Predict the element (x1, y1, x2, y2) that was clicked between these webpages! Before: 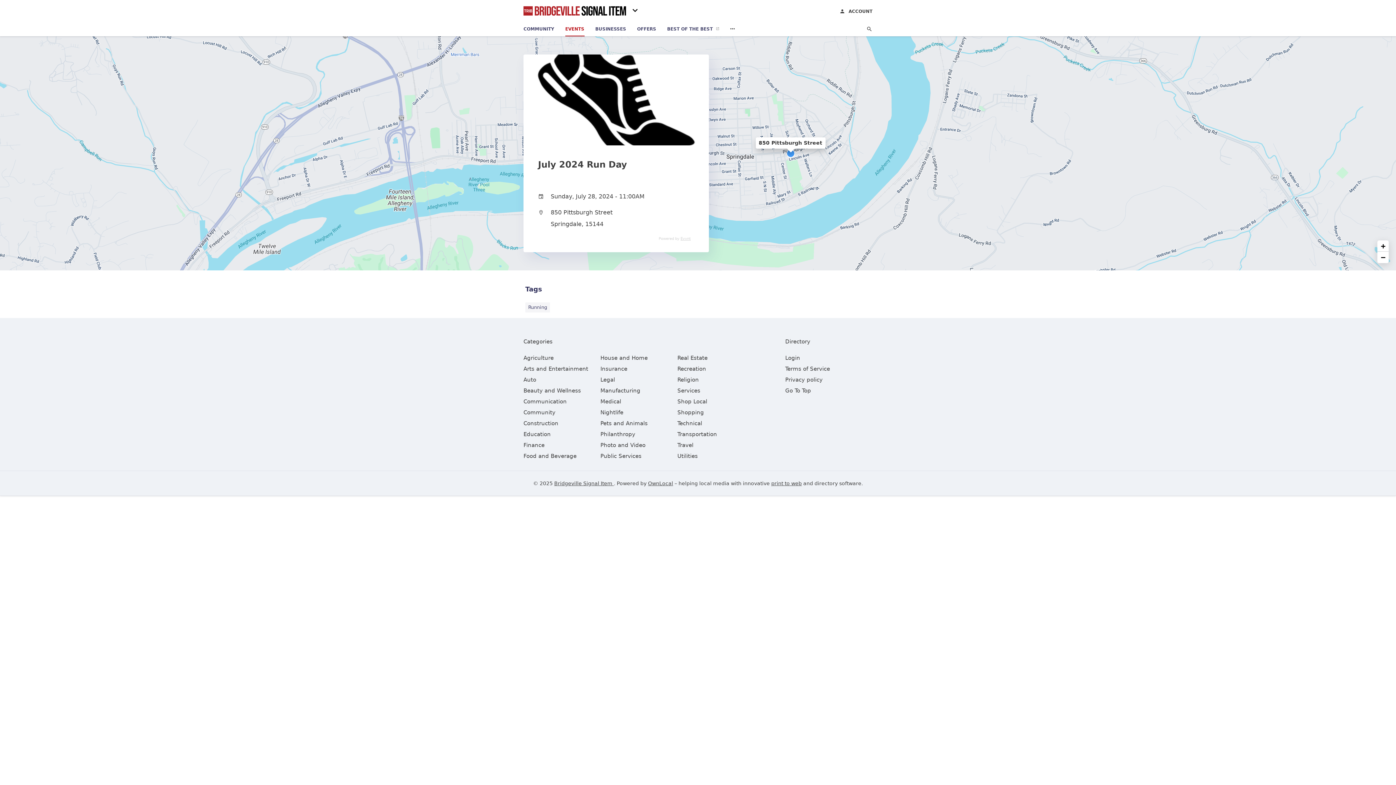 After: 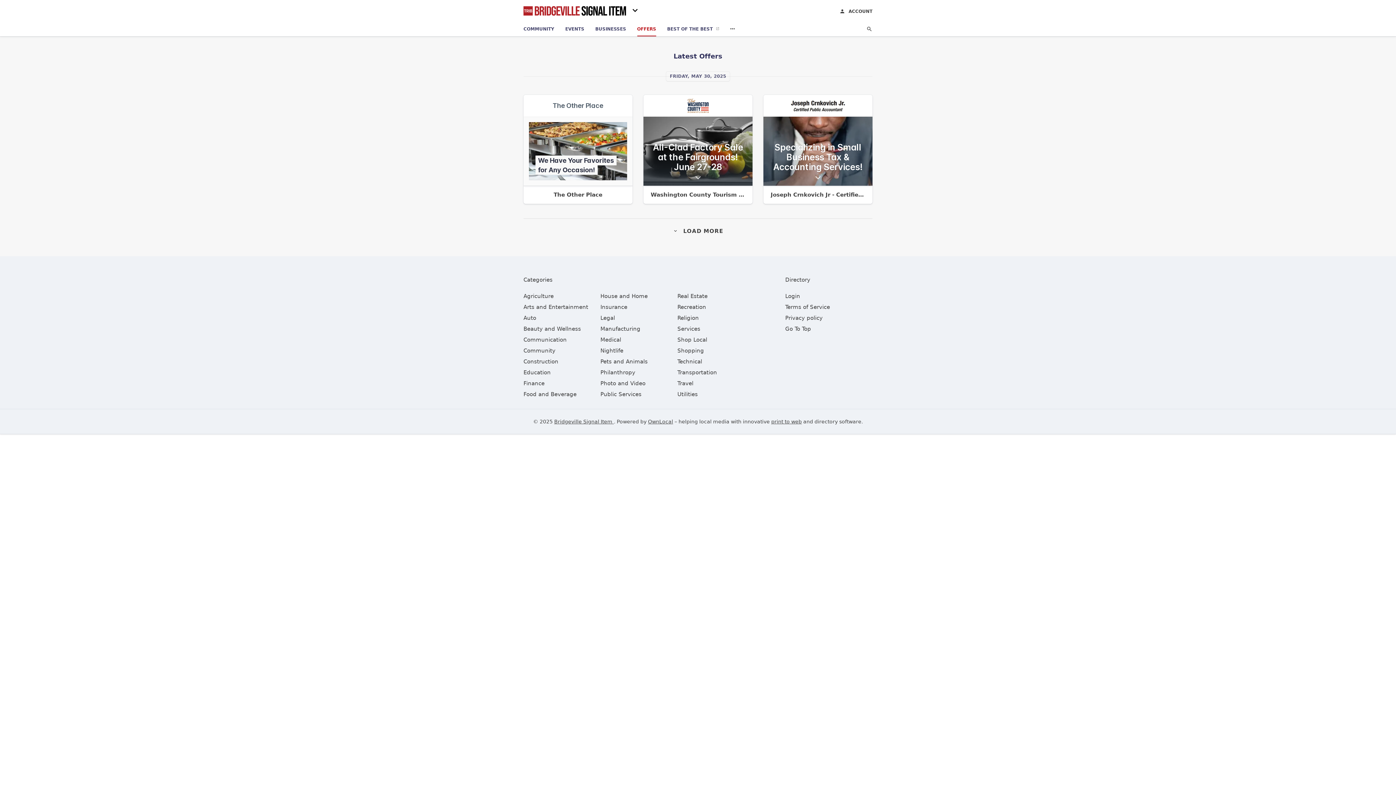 Action: label: offers bbox: (637, 21, 656, 36)